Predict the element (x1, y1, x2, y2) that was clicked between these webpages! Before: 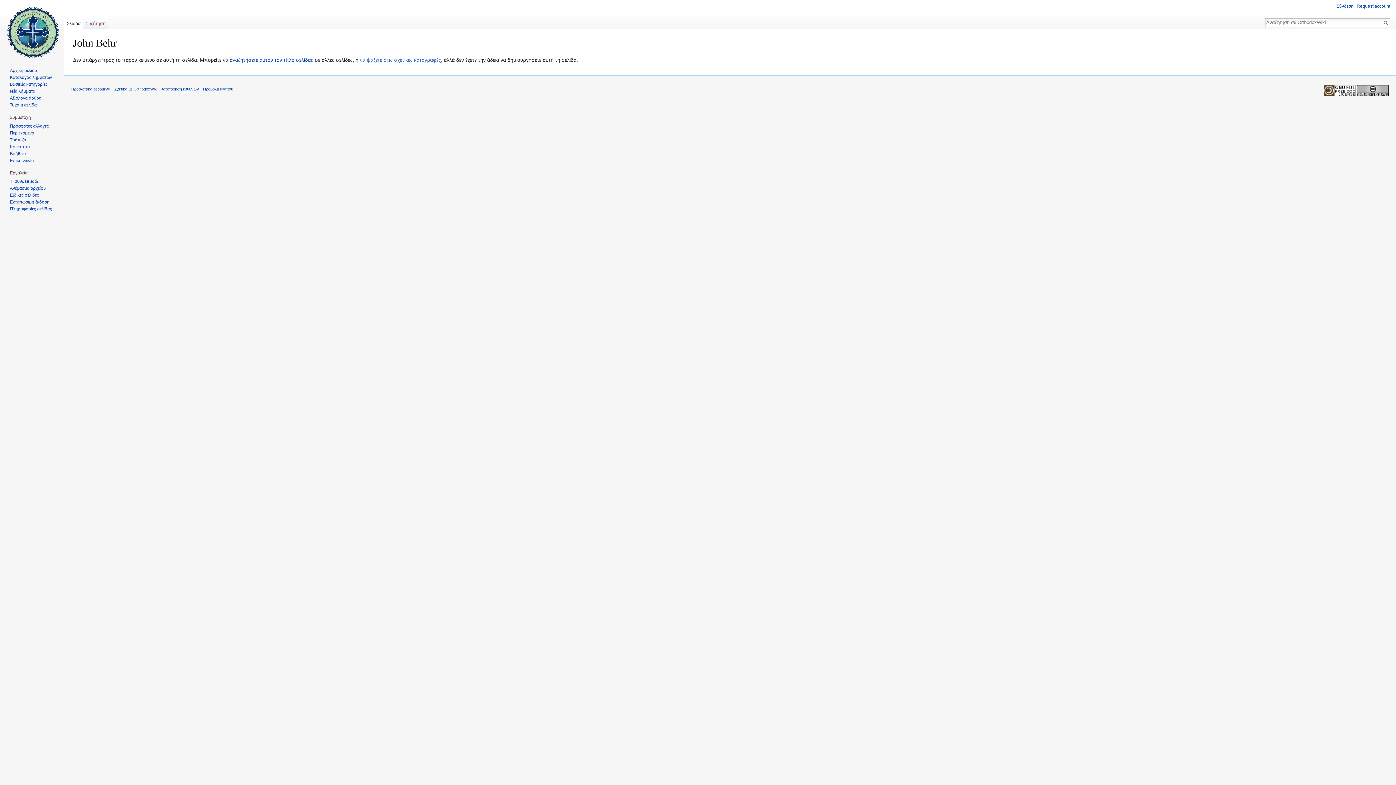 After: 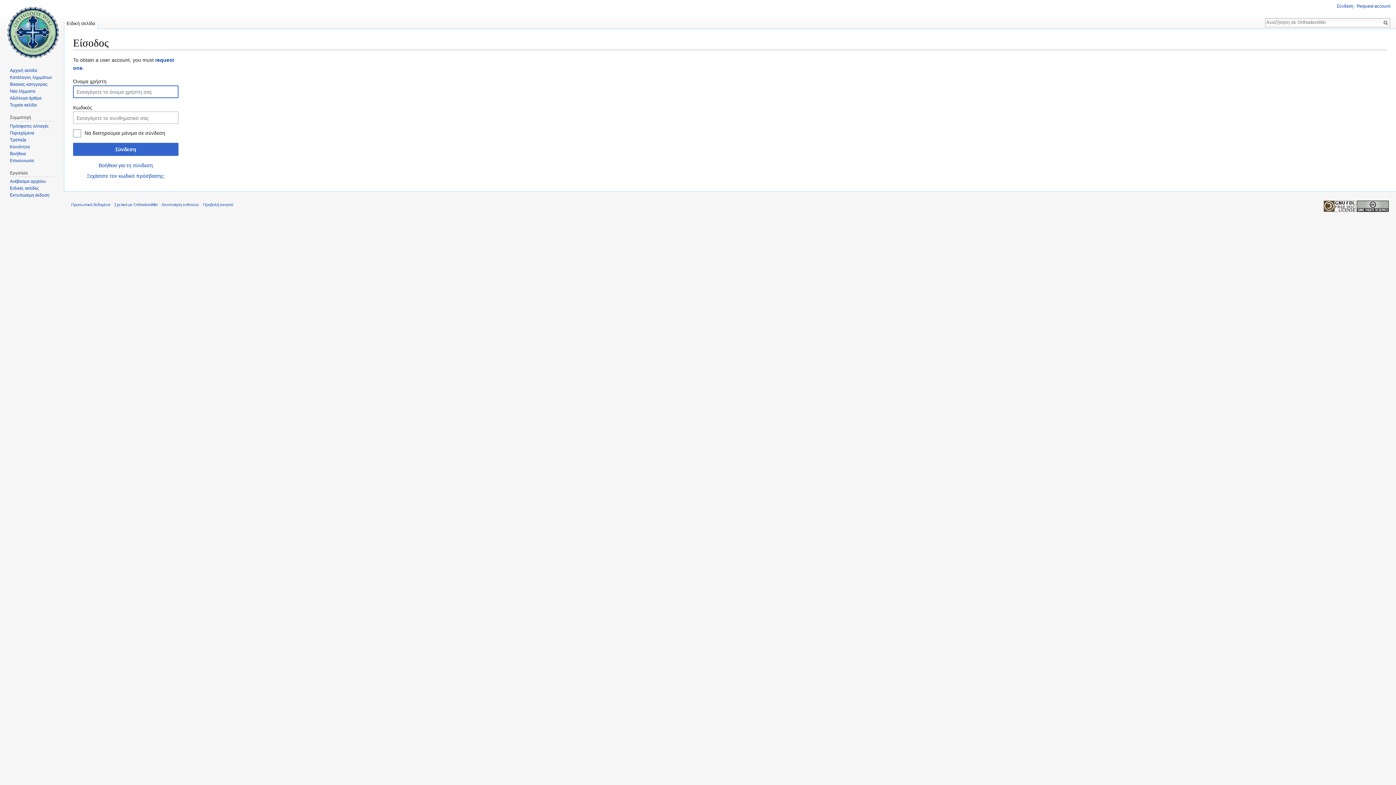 Action: bbox: (1337, 3, 1353, 8) label: Σύνδεση